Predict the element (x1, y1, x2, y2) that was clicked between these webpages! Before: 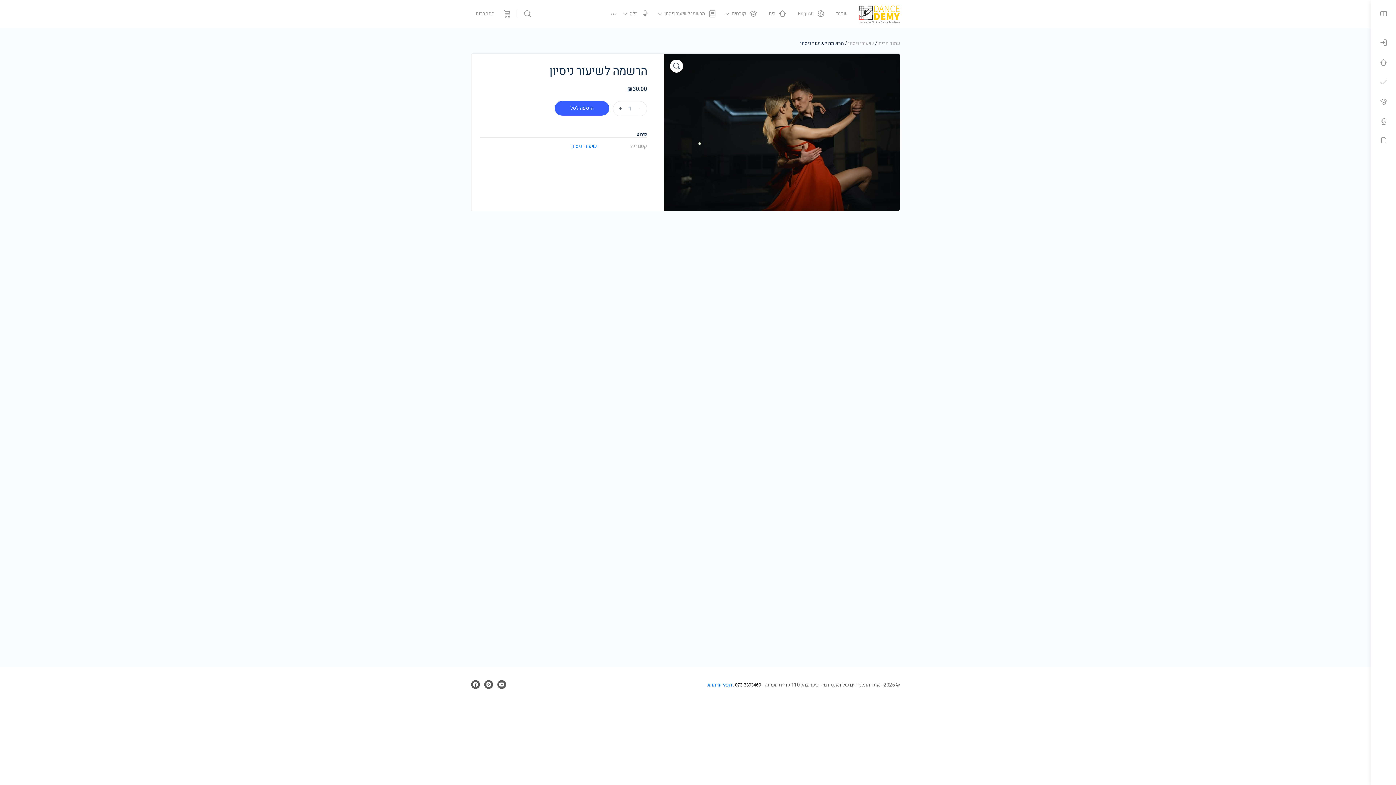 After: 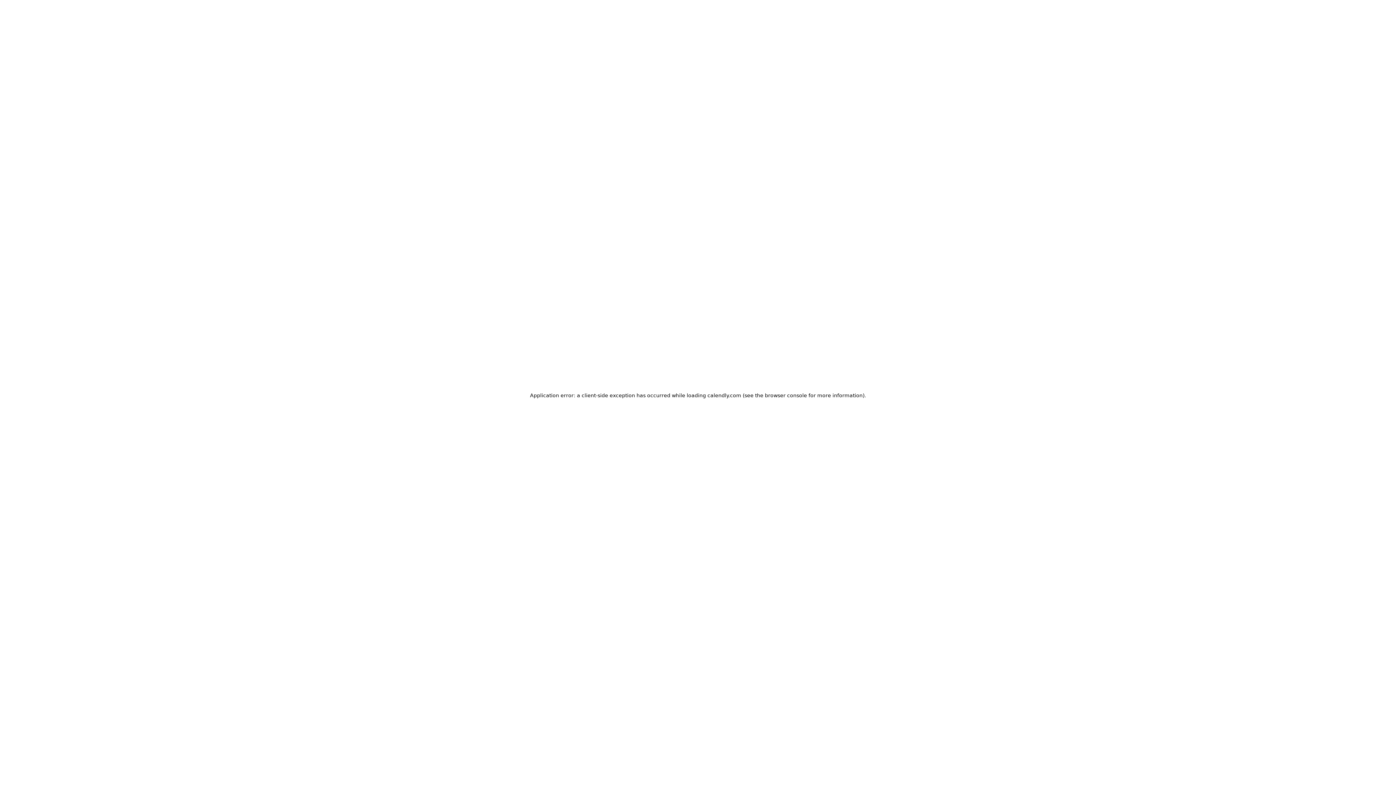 Action: bbox: (1371, 72, 1396, 92)